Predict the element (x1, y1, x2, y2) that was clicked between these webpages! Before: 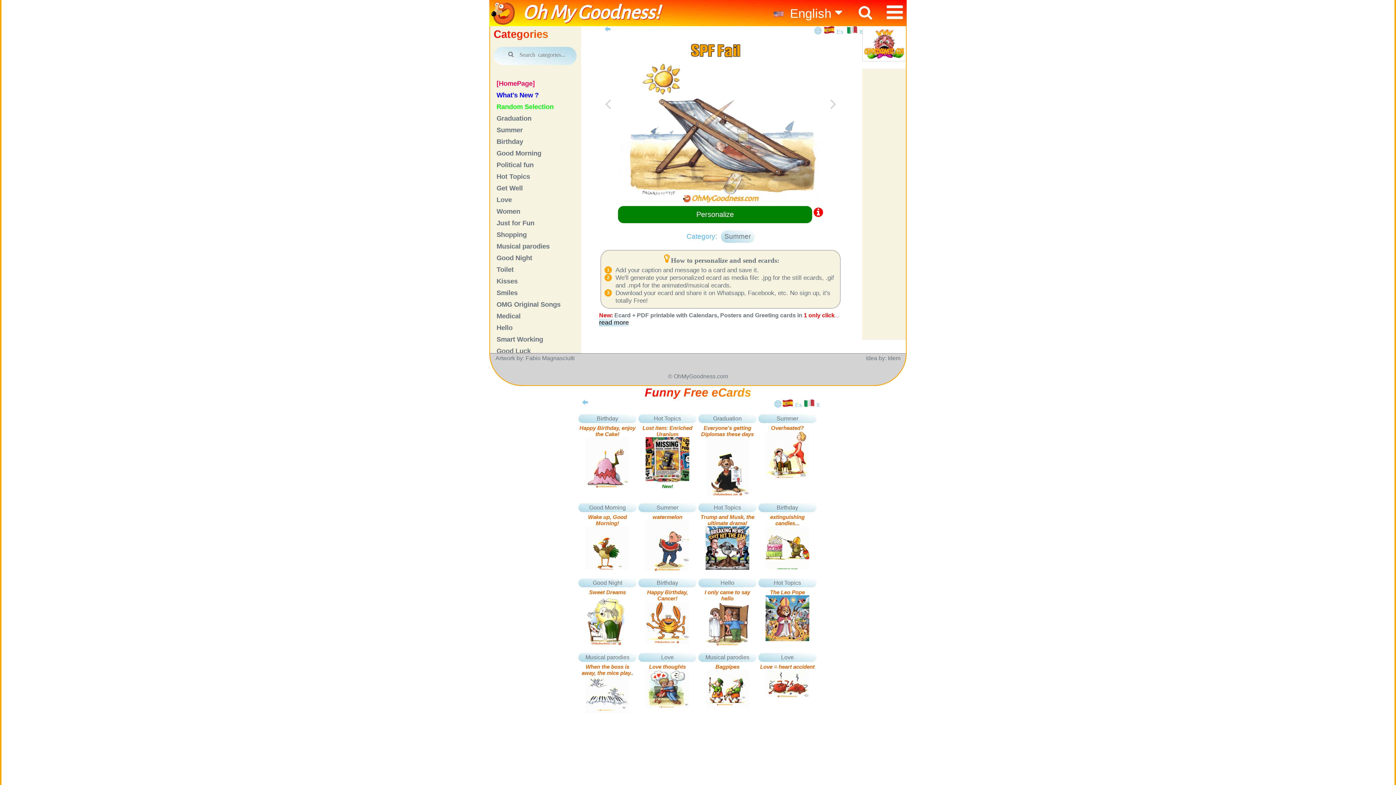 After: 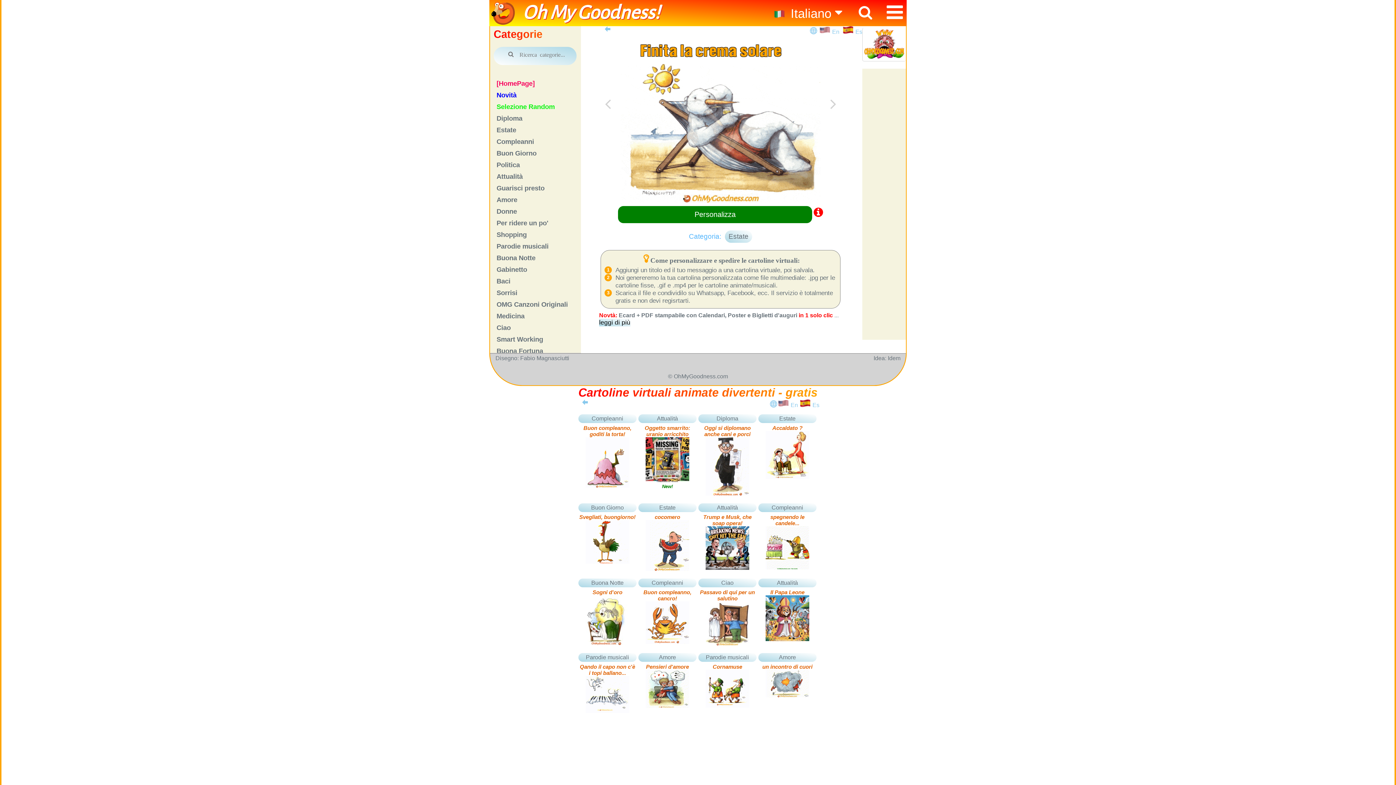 Action: bbox: (859, 28, 862, 34) label: It